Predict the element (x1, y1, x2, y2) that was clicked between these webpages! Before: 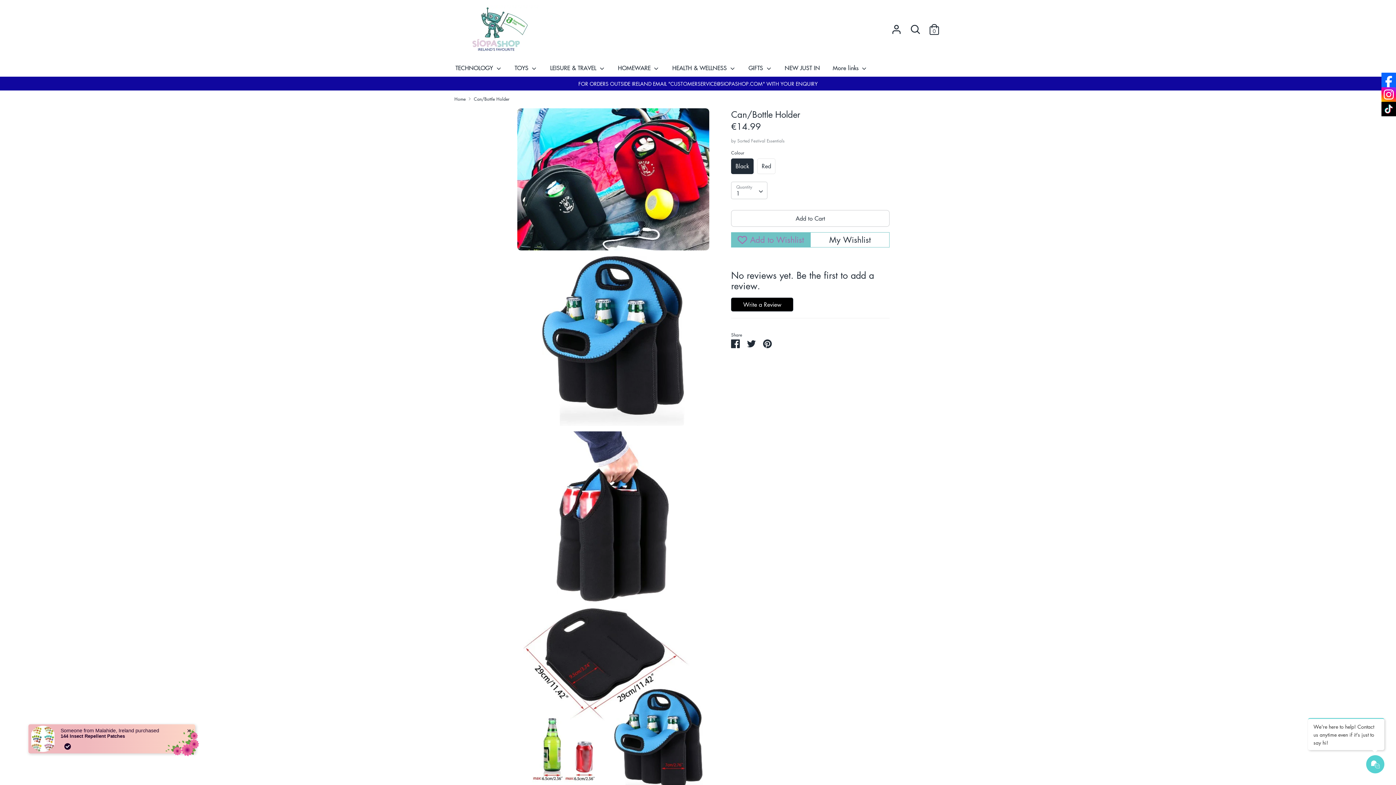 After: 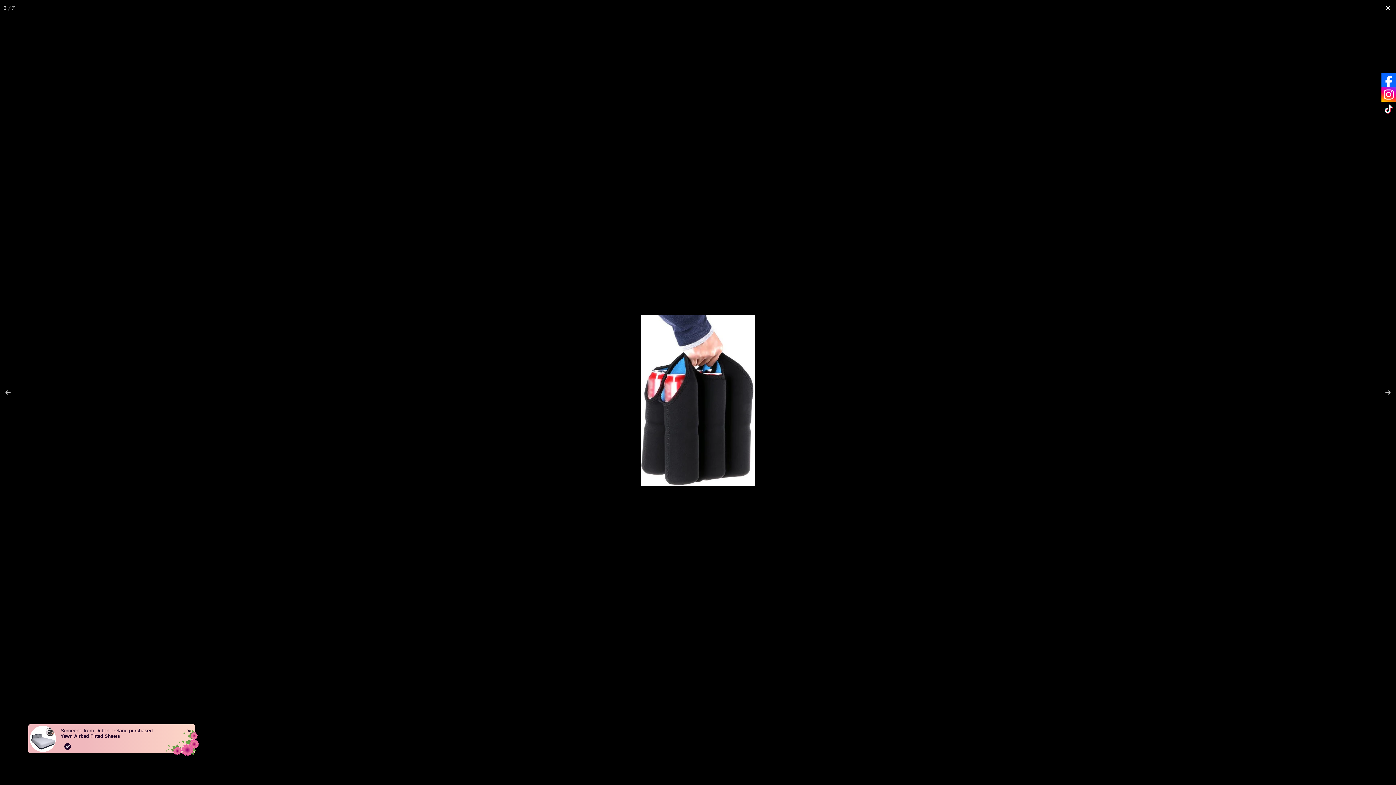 Action: bbox: (517, 431, 709, 602)